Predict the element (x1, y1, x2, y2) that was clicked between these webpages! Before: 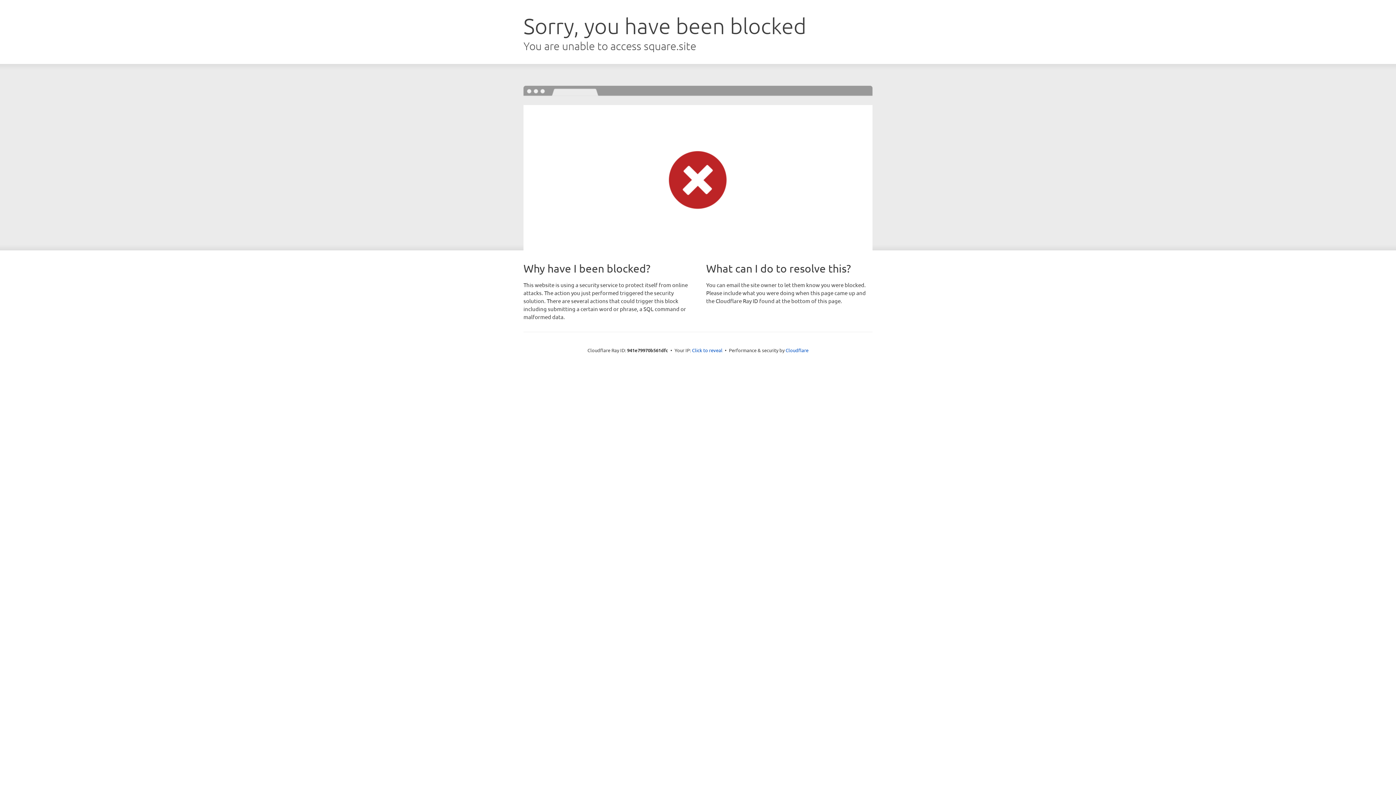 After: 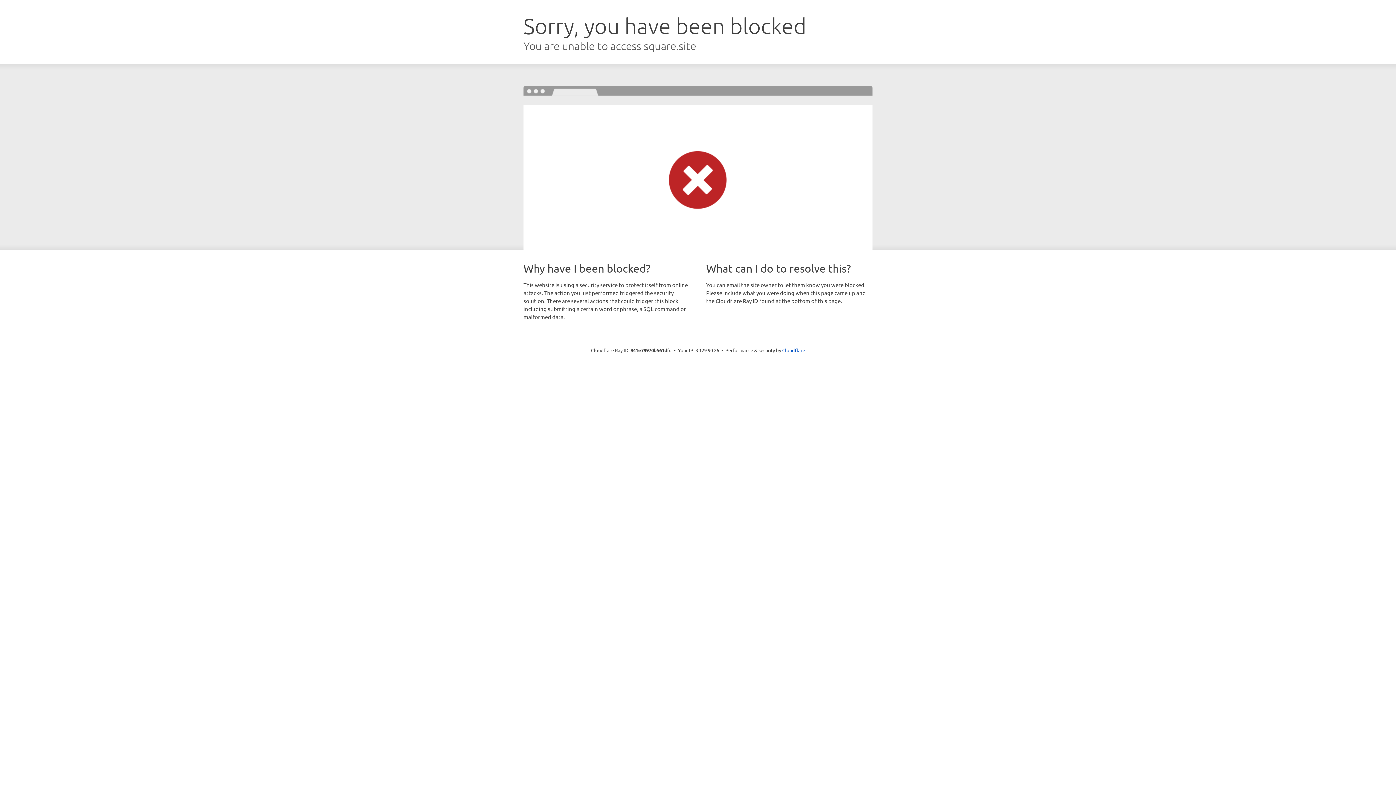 Action: bbox: (692, 346, 722, 353) label: Click to reveal